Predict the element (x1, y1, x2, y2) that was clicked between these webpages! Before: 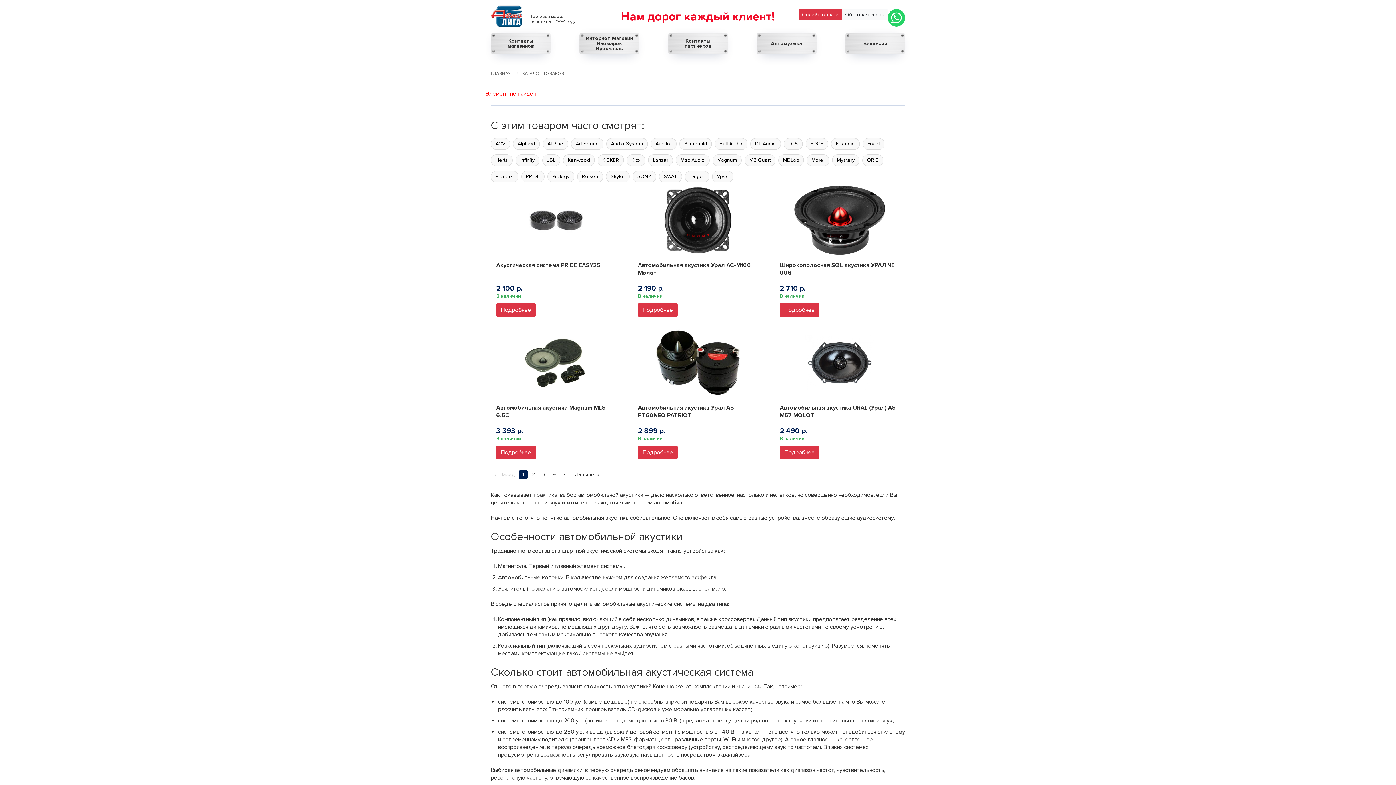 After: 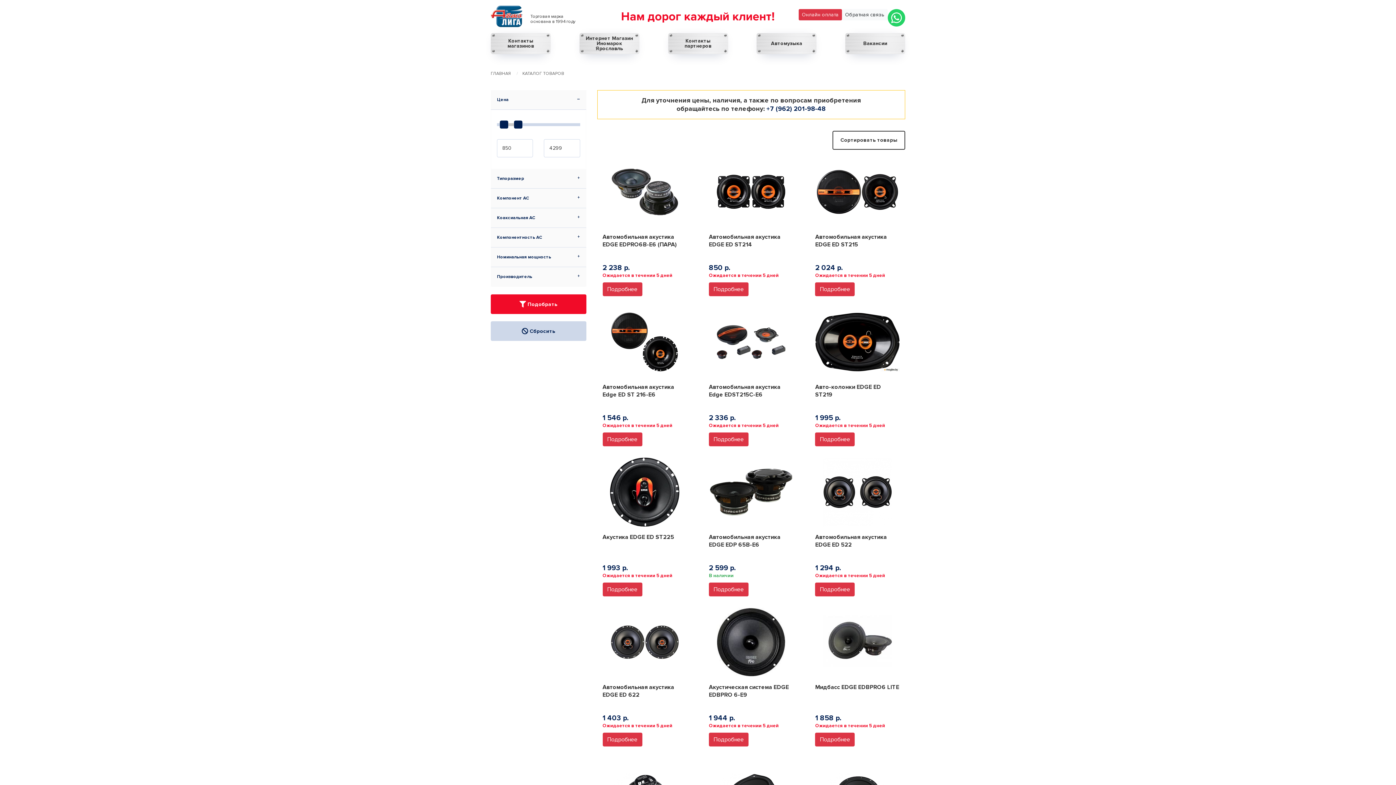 Action: bbox: (805, 138, 828, 149) label: EDGE